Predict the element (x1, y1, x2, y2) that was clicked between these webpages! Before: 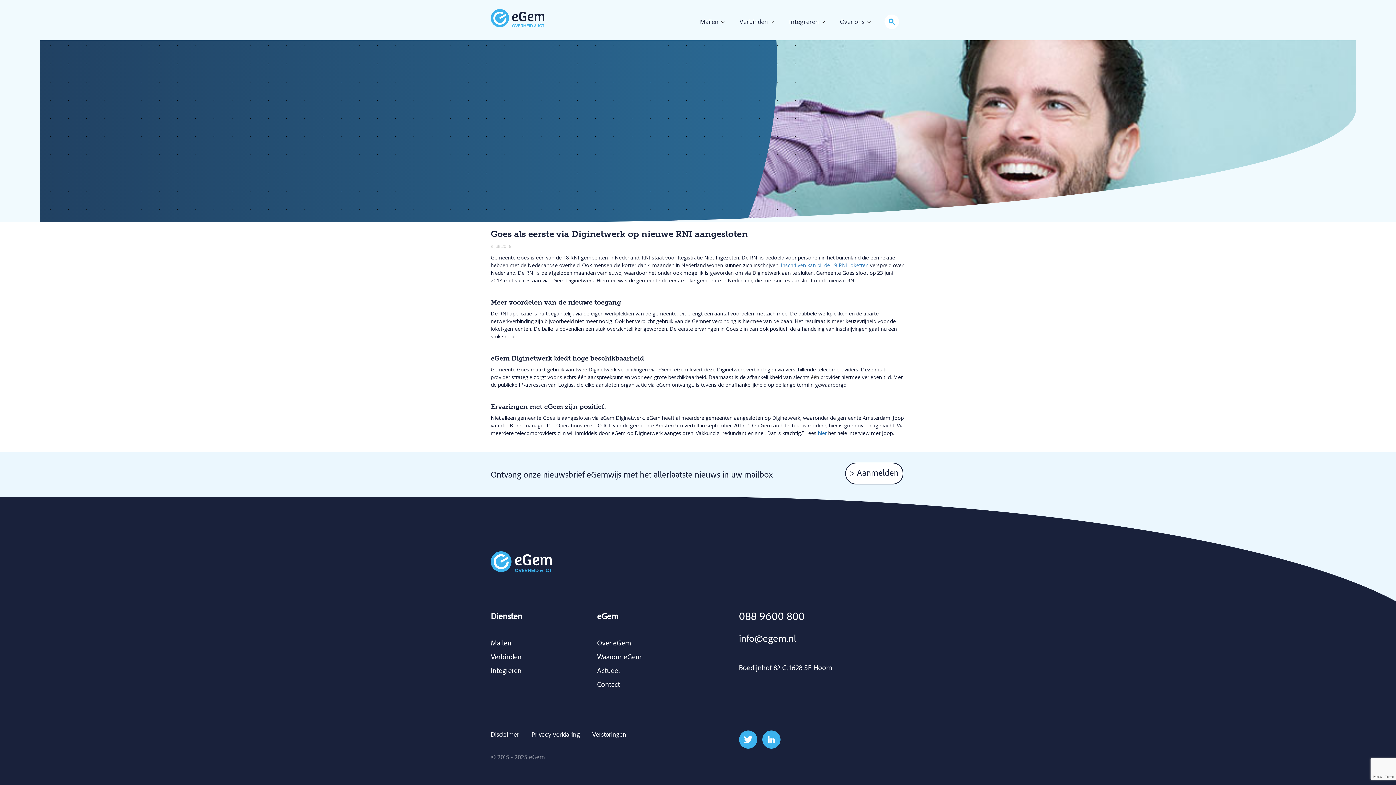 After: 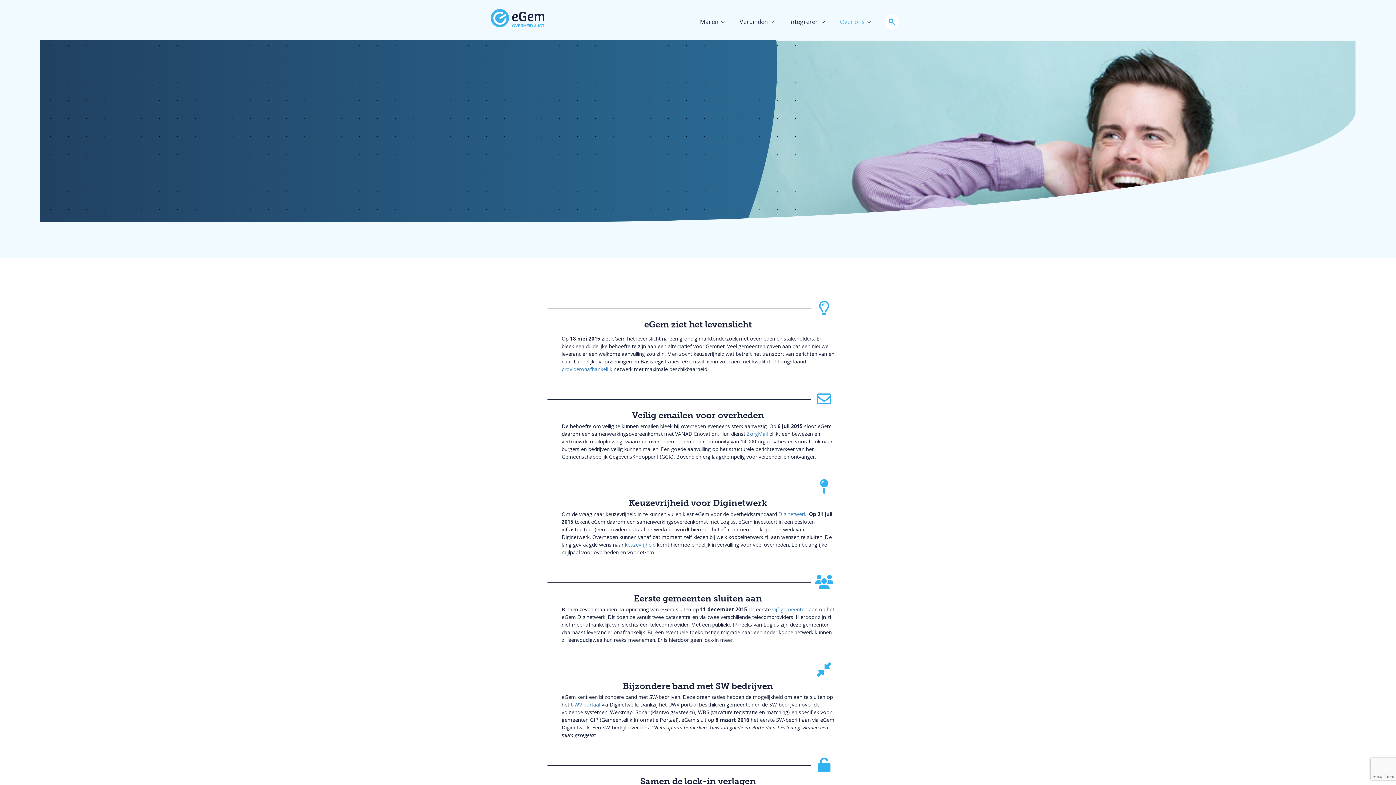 Action: bbox: (840, 17, 864, 25) label: Over ons